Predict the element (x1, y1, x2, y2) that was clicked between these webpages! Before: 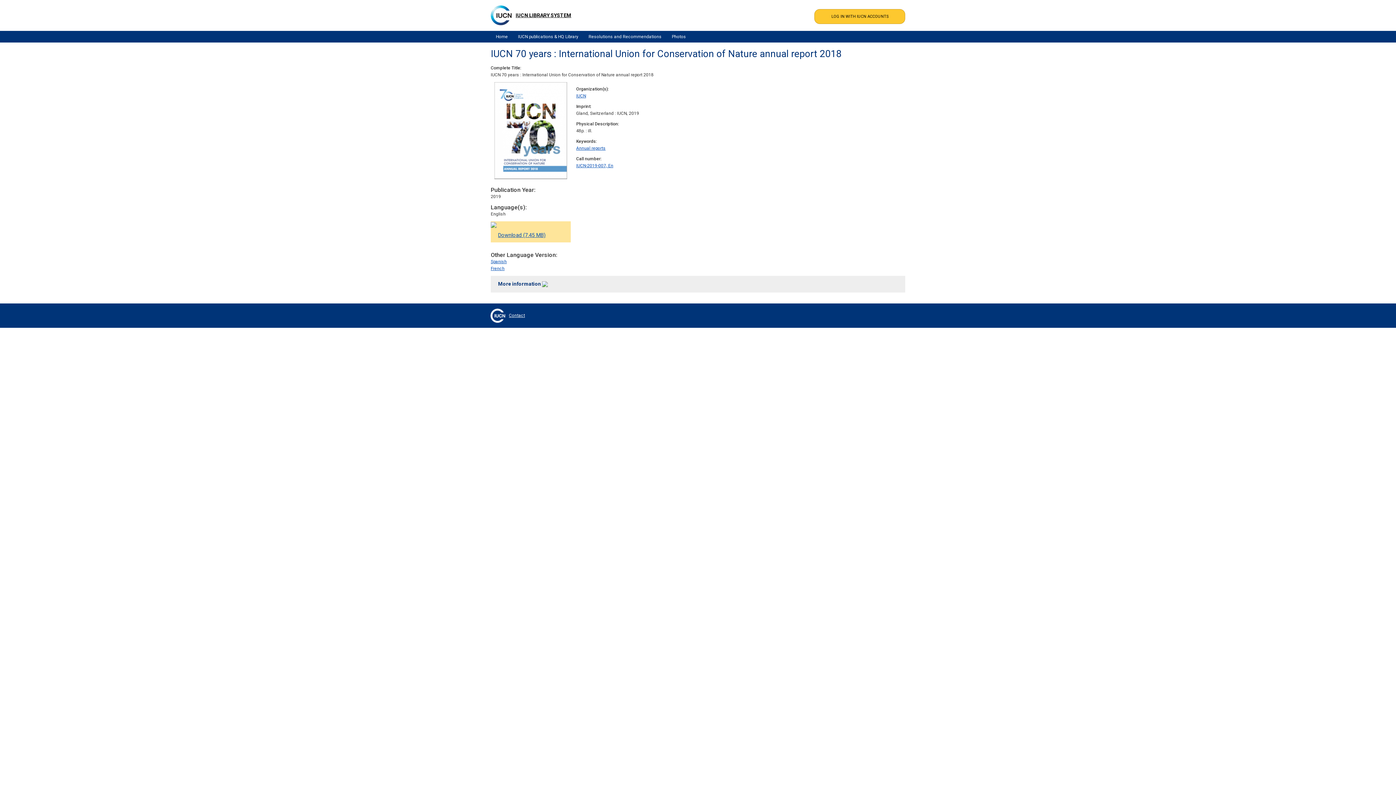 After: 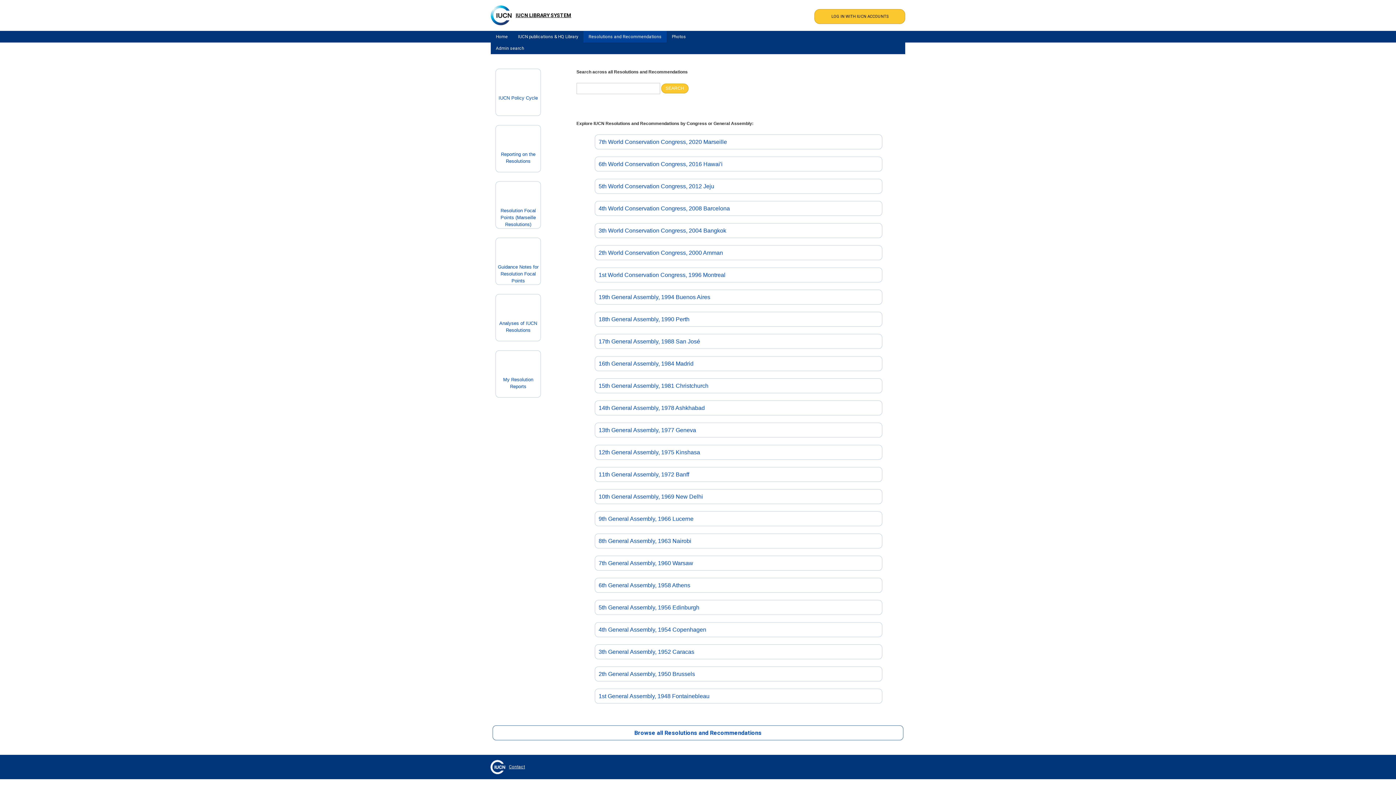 Action: label: Resolutions and Recommendations bbox: (583, 30, 666, 42)